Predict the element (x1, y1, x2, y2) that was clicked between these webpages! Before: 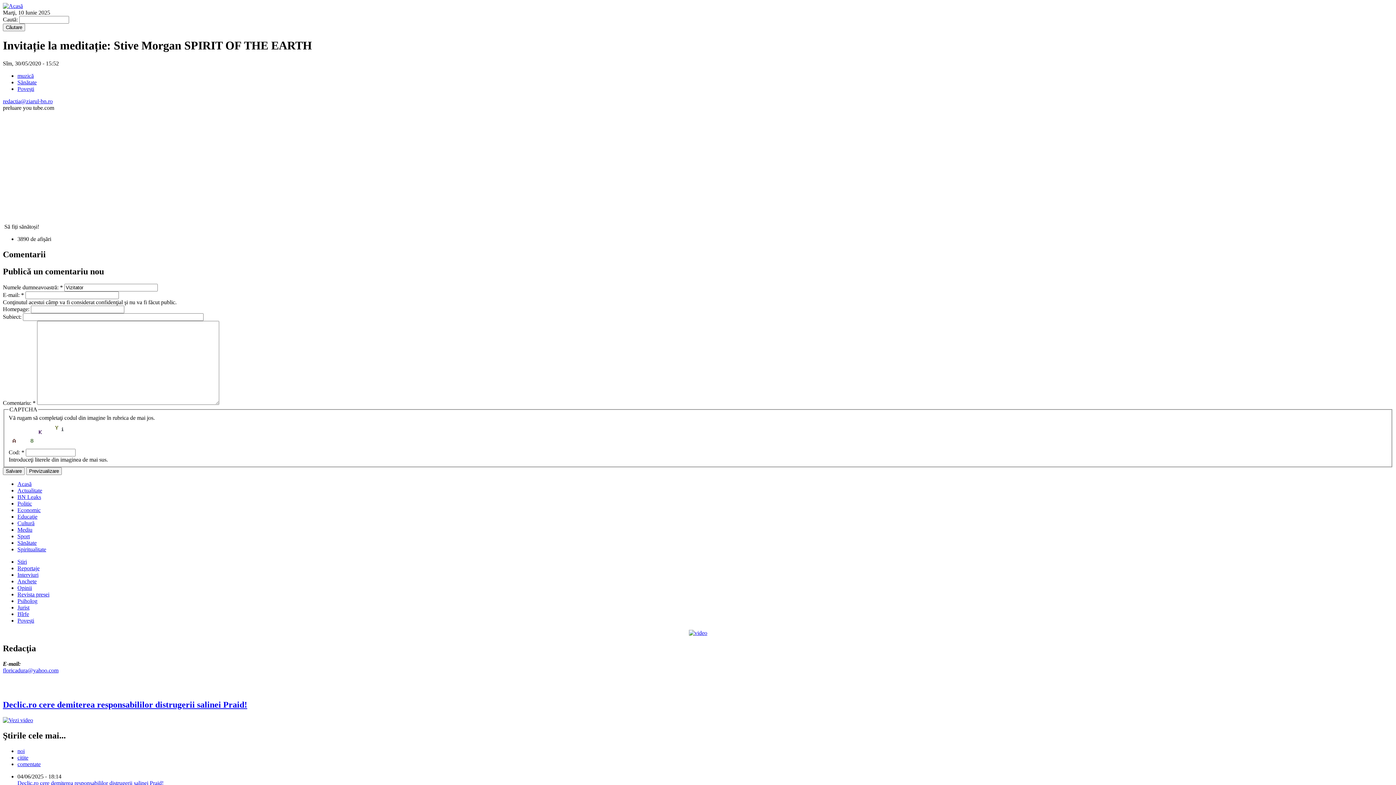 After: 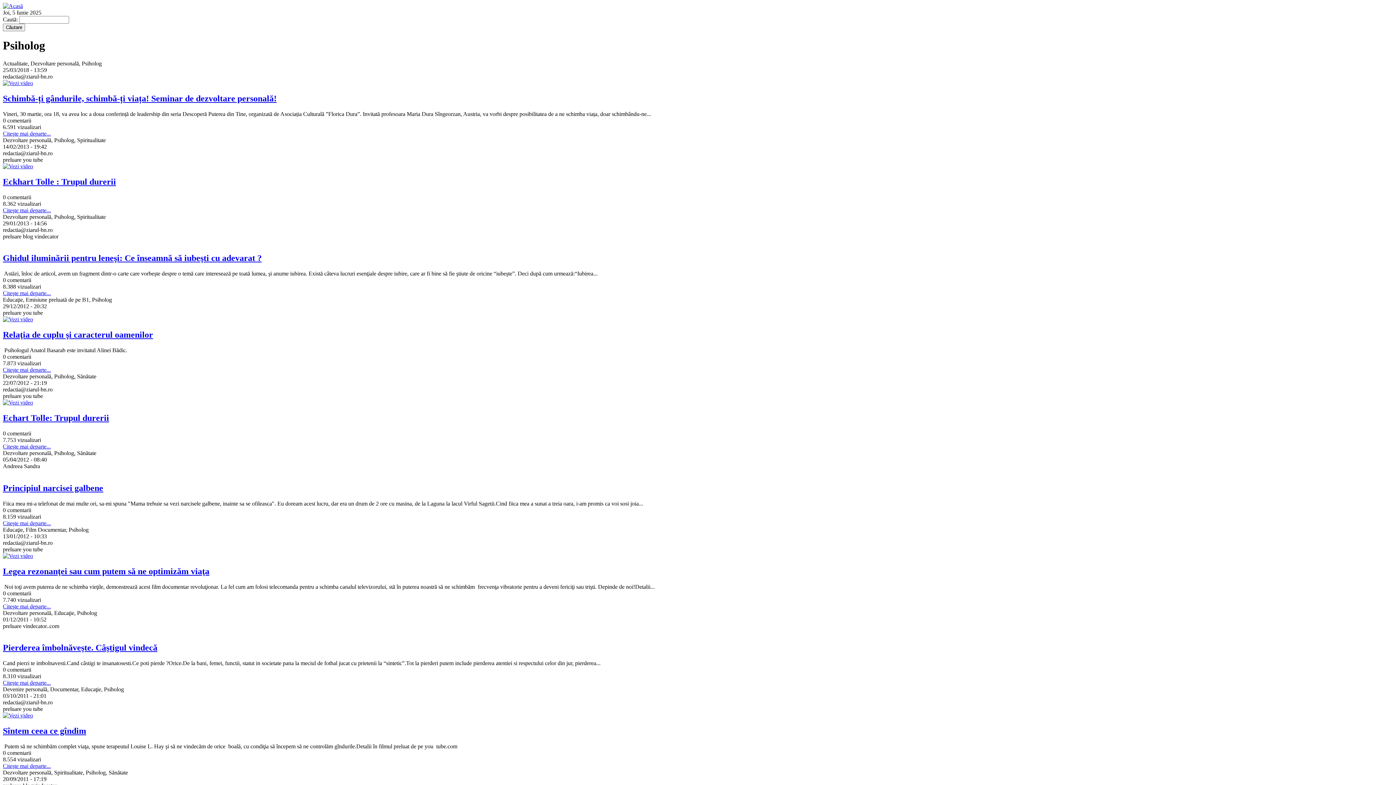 Action: bbox: (17, 598, 37, 604) label: Psiholog